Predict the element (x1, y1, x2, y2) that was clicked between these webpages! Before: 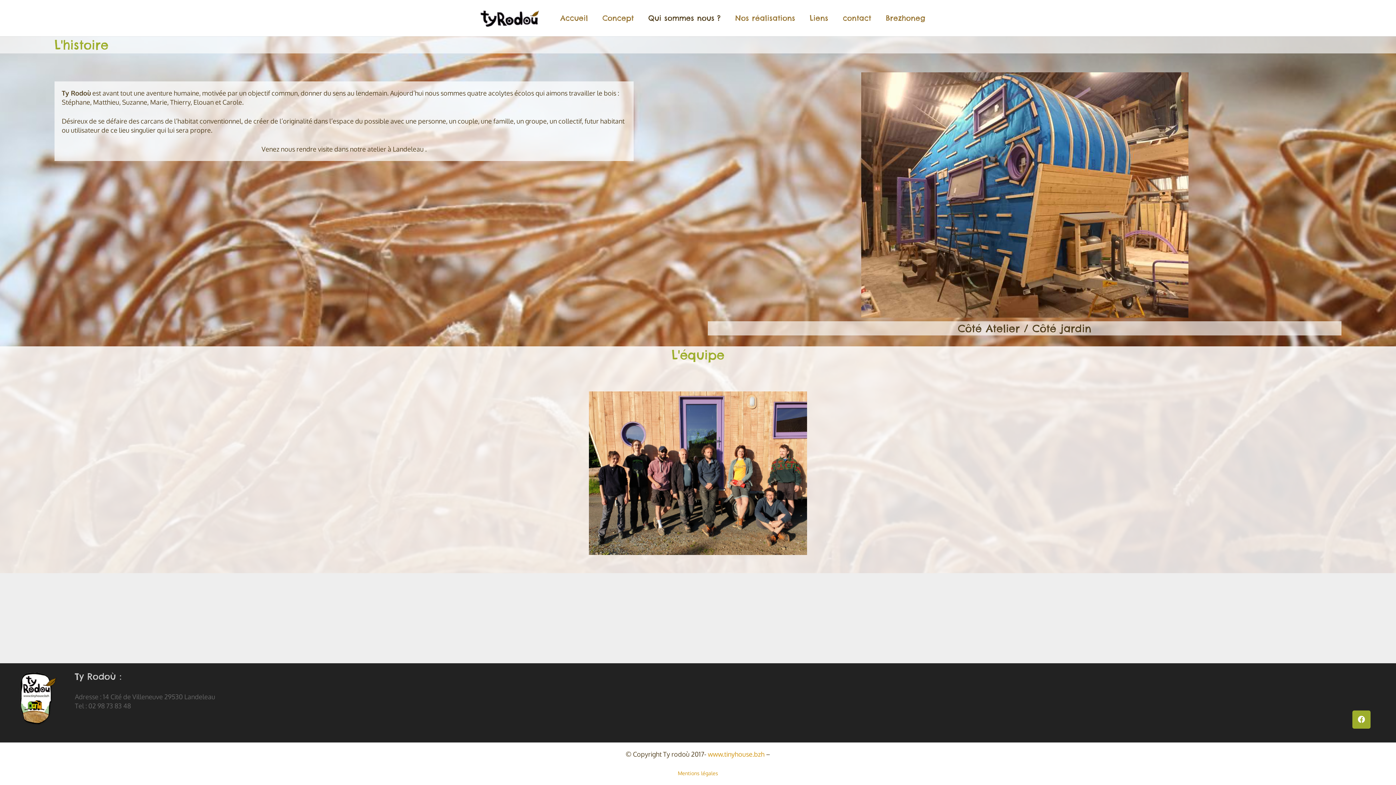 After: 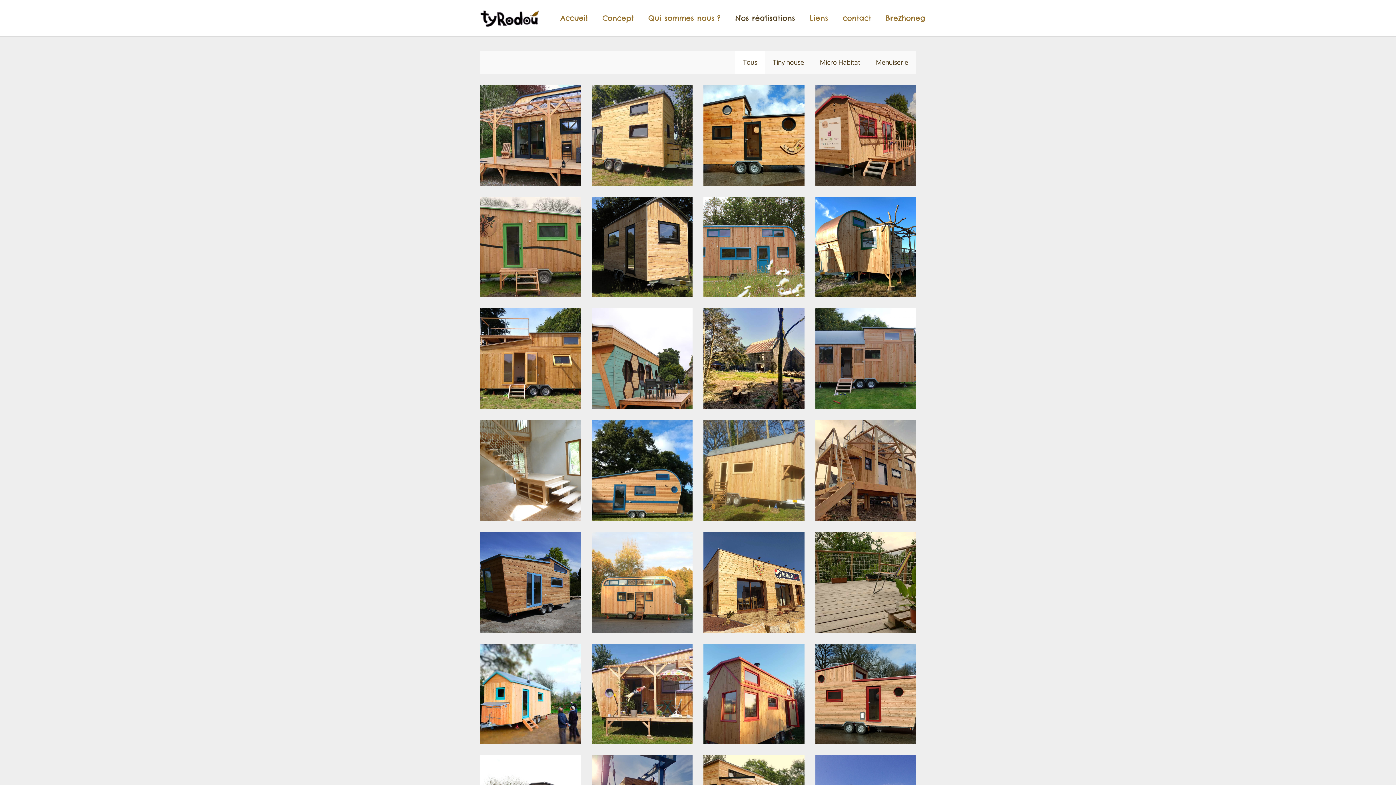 Action: label: Nos réalisations bbox: (728, 9, 802, 27)